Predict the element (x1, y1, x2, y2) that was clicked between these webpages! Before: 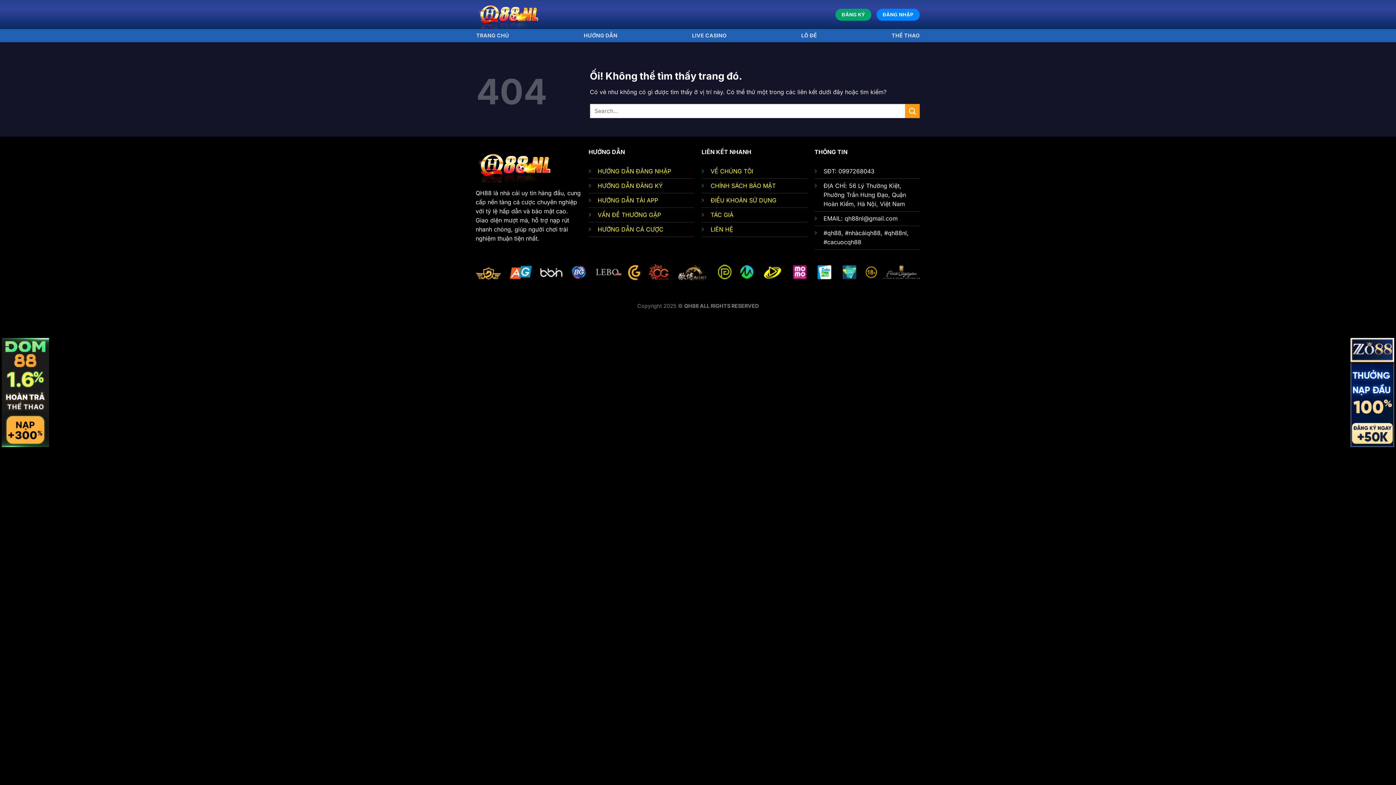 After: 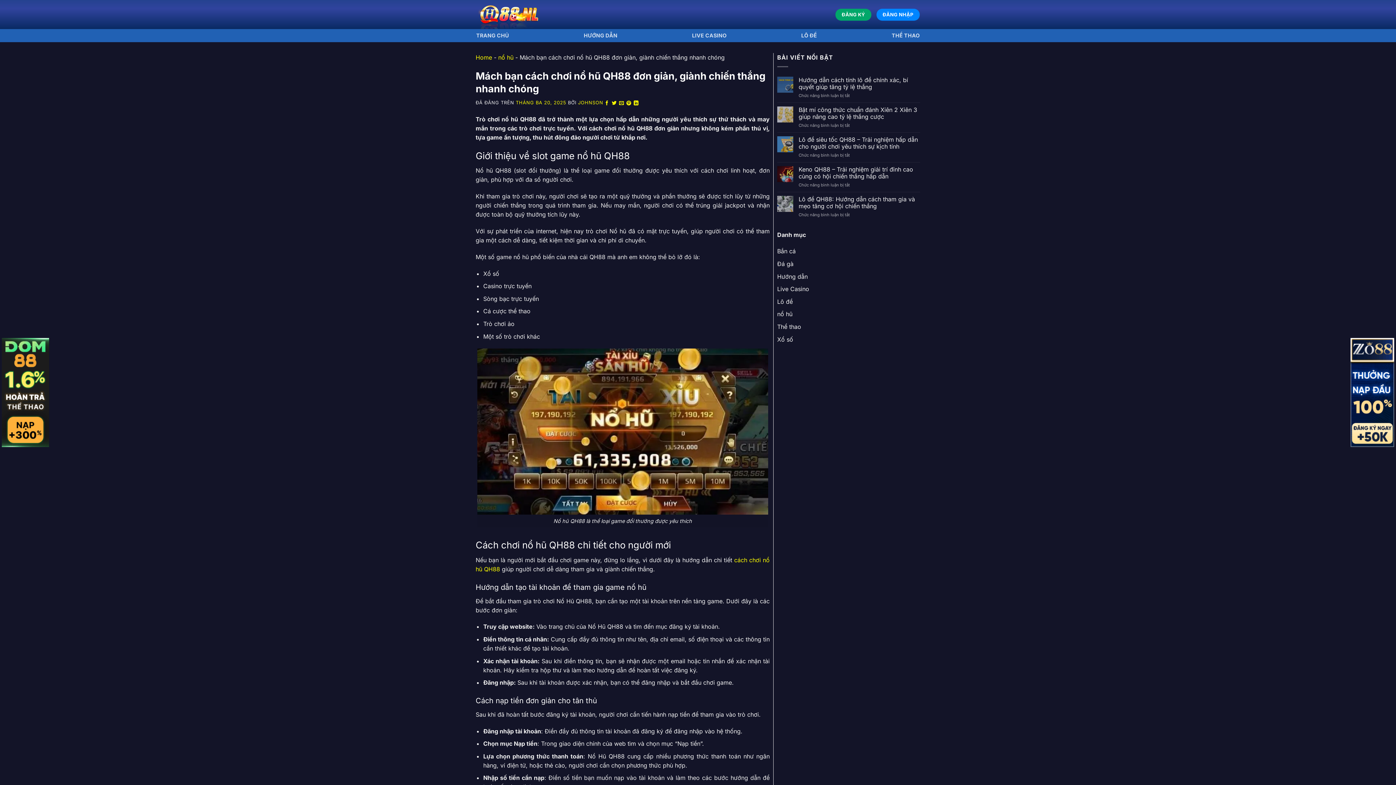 Action: bbox: (597, 225, 663, 233) label: HƯỚNG DẪN CÁ CƯỢC